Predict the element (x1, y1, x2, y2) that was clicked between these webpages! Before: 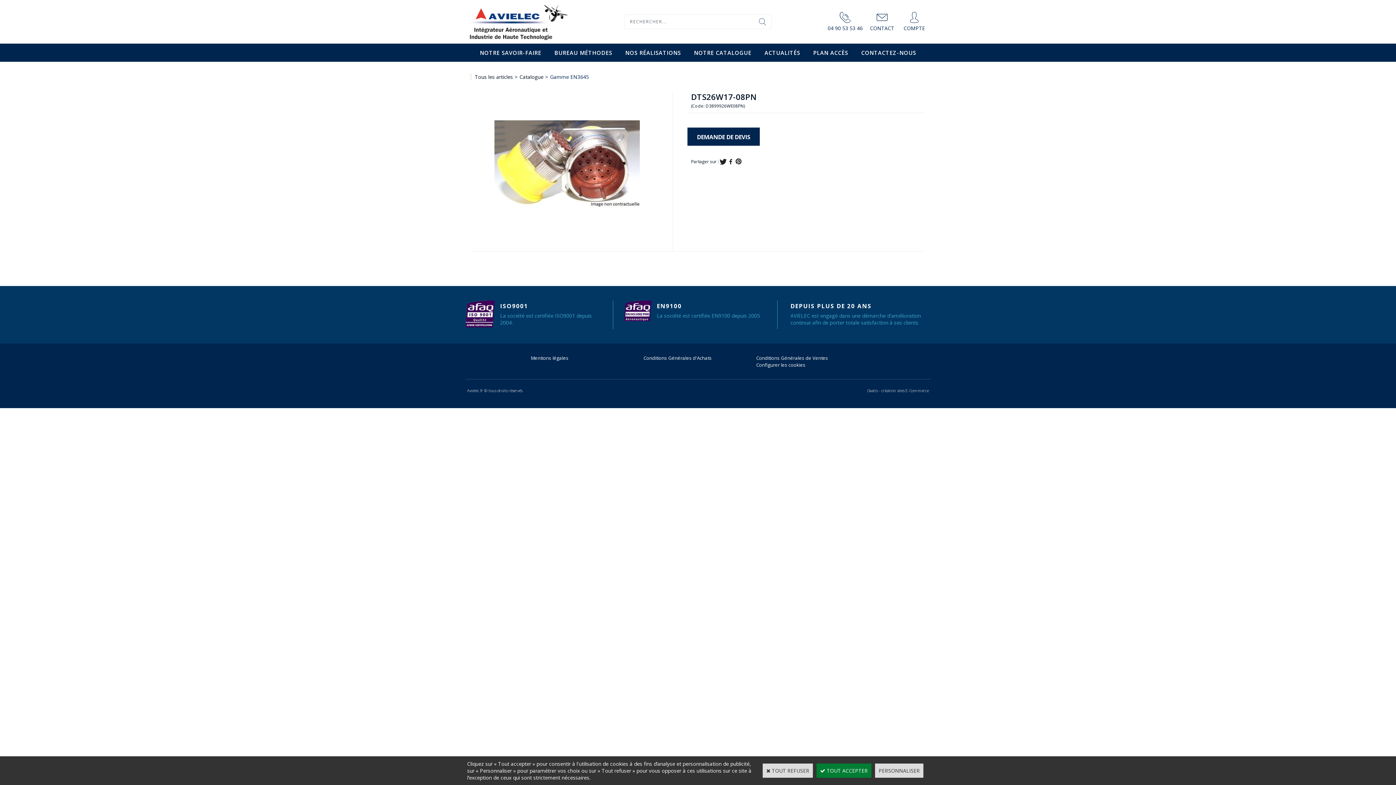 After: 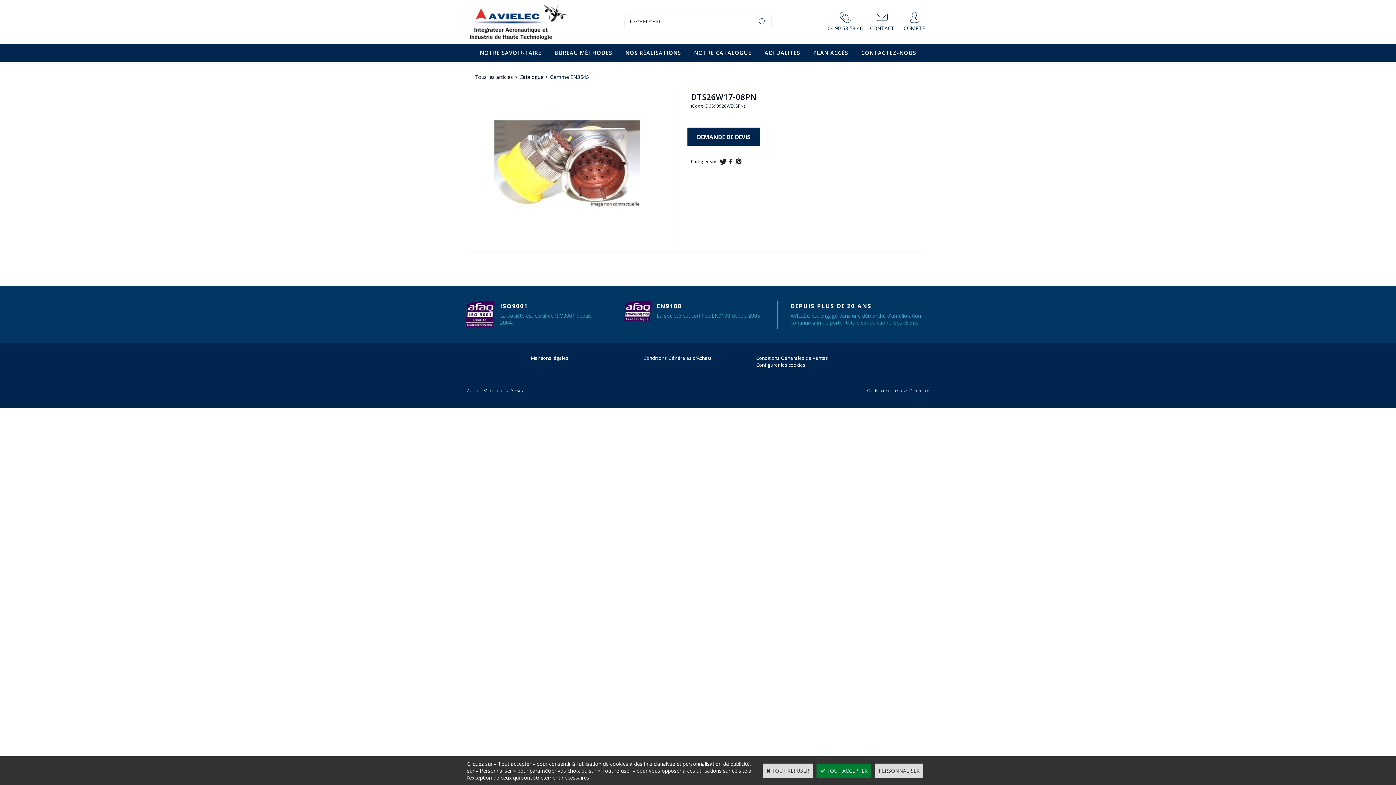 Action: bbox: (513, 73, 519, 80) label: >